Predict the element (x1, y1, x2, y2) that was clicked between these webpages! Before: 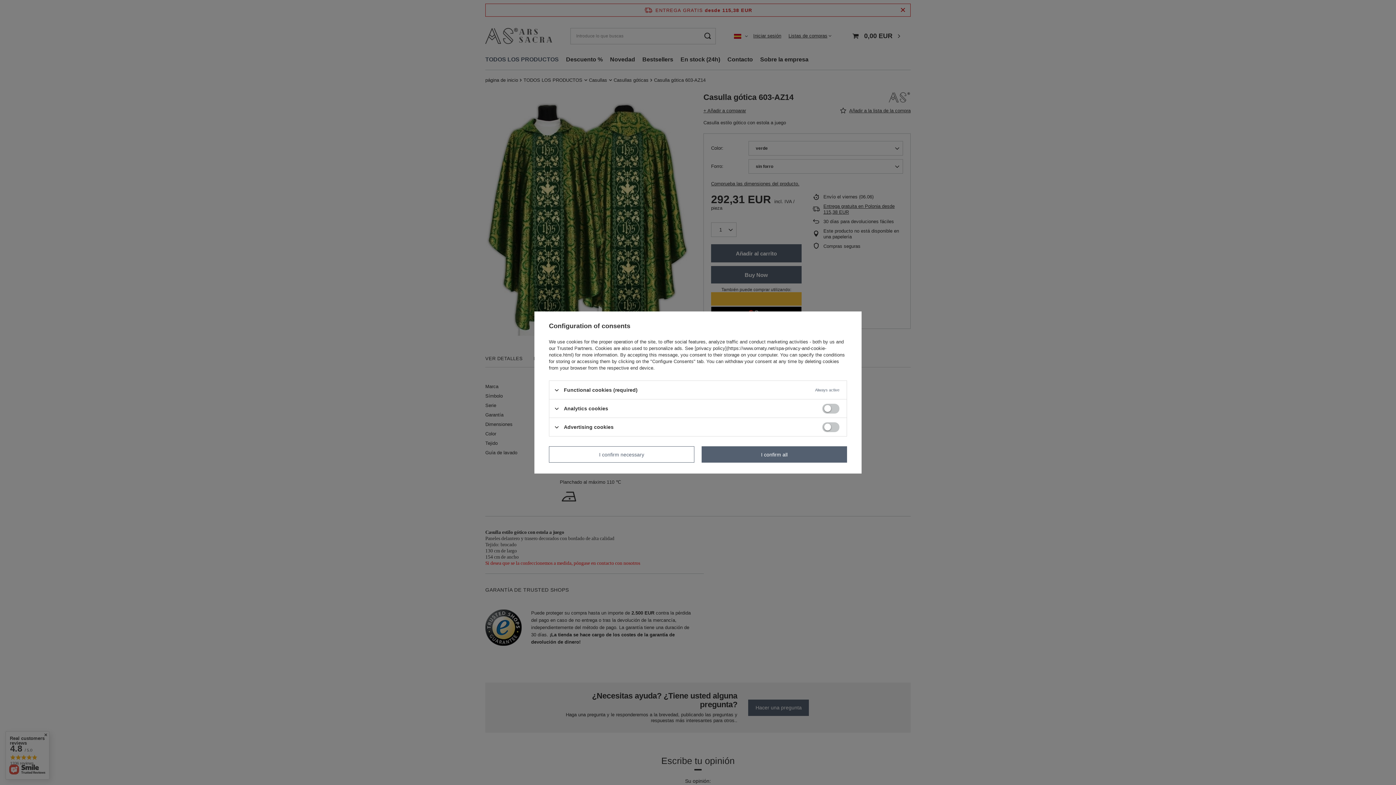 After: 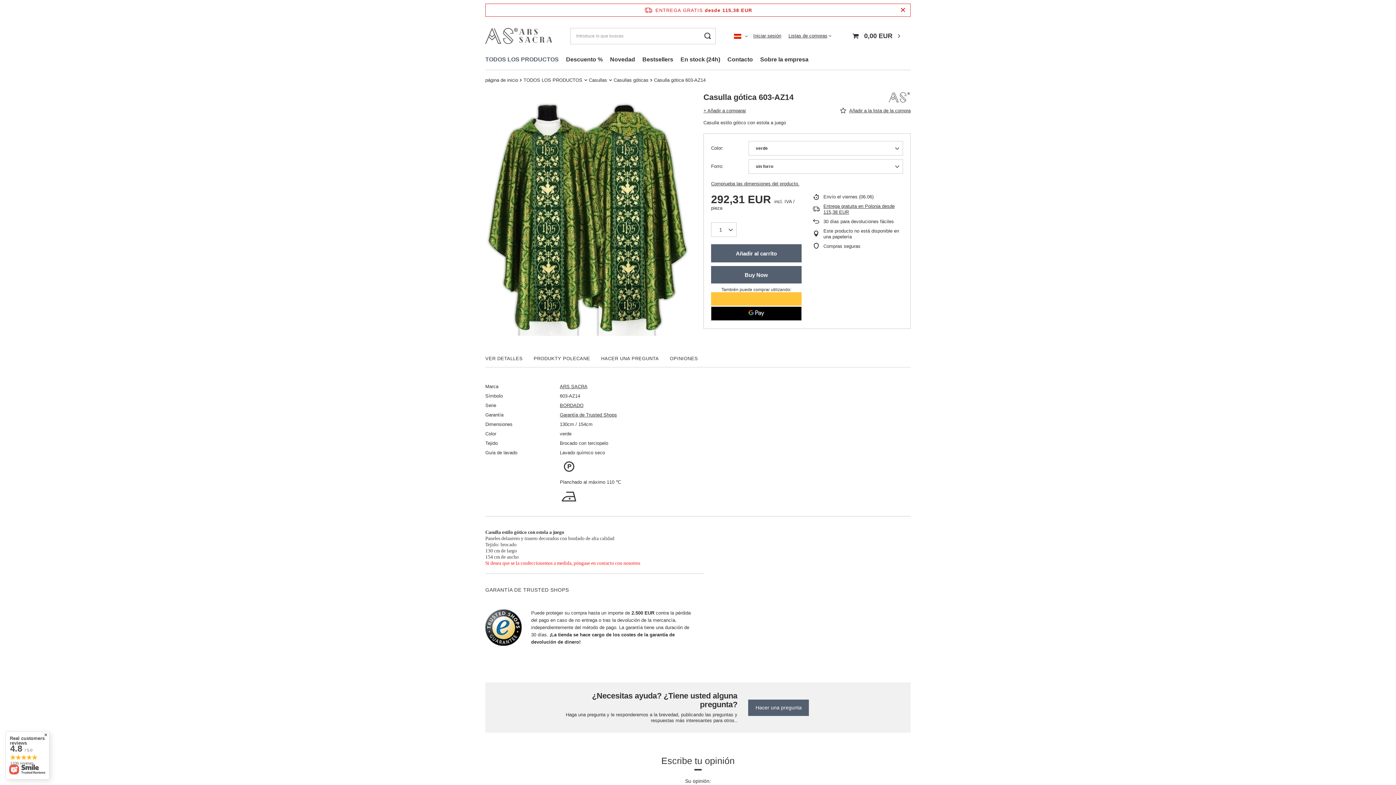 Action: bbox: (701, 446, 847, 462) label: I confirm all